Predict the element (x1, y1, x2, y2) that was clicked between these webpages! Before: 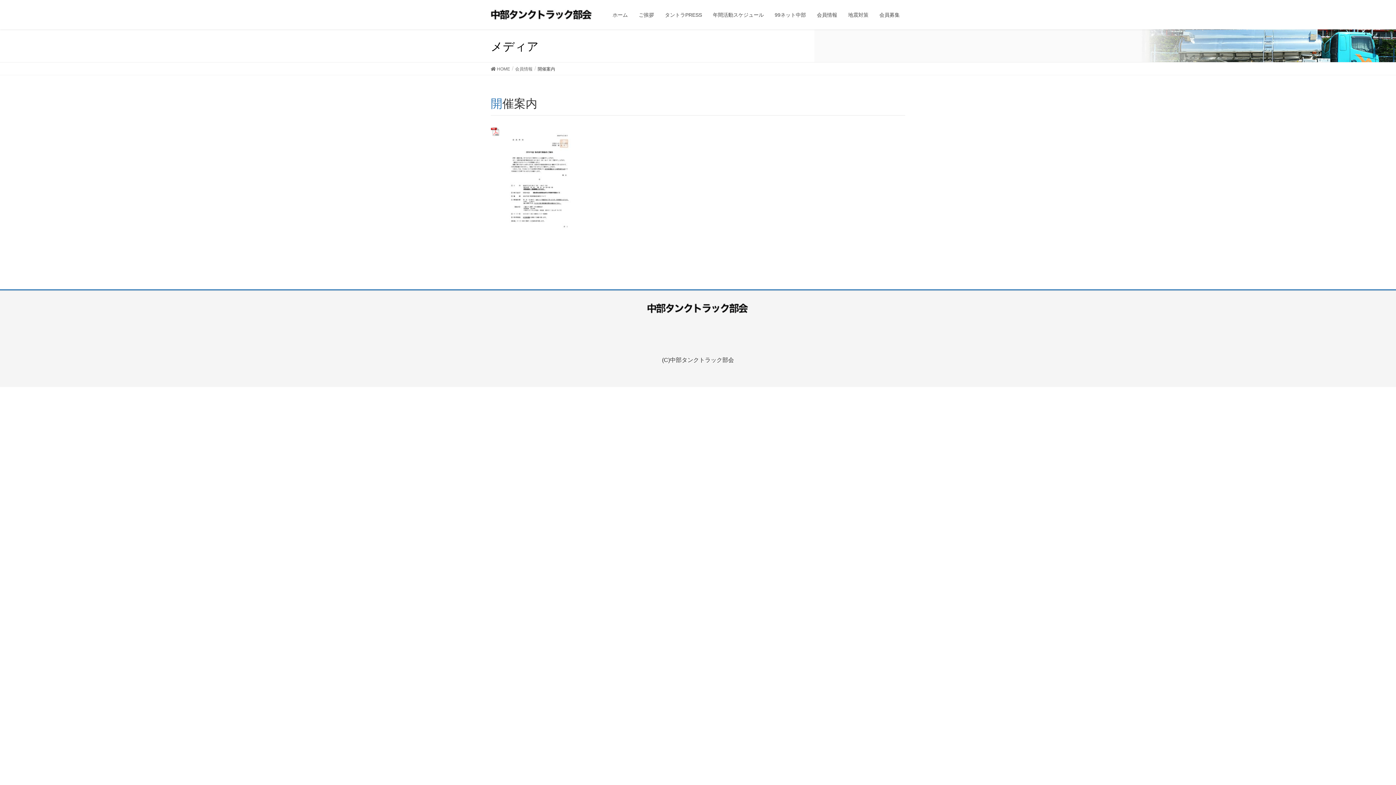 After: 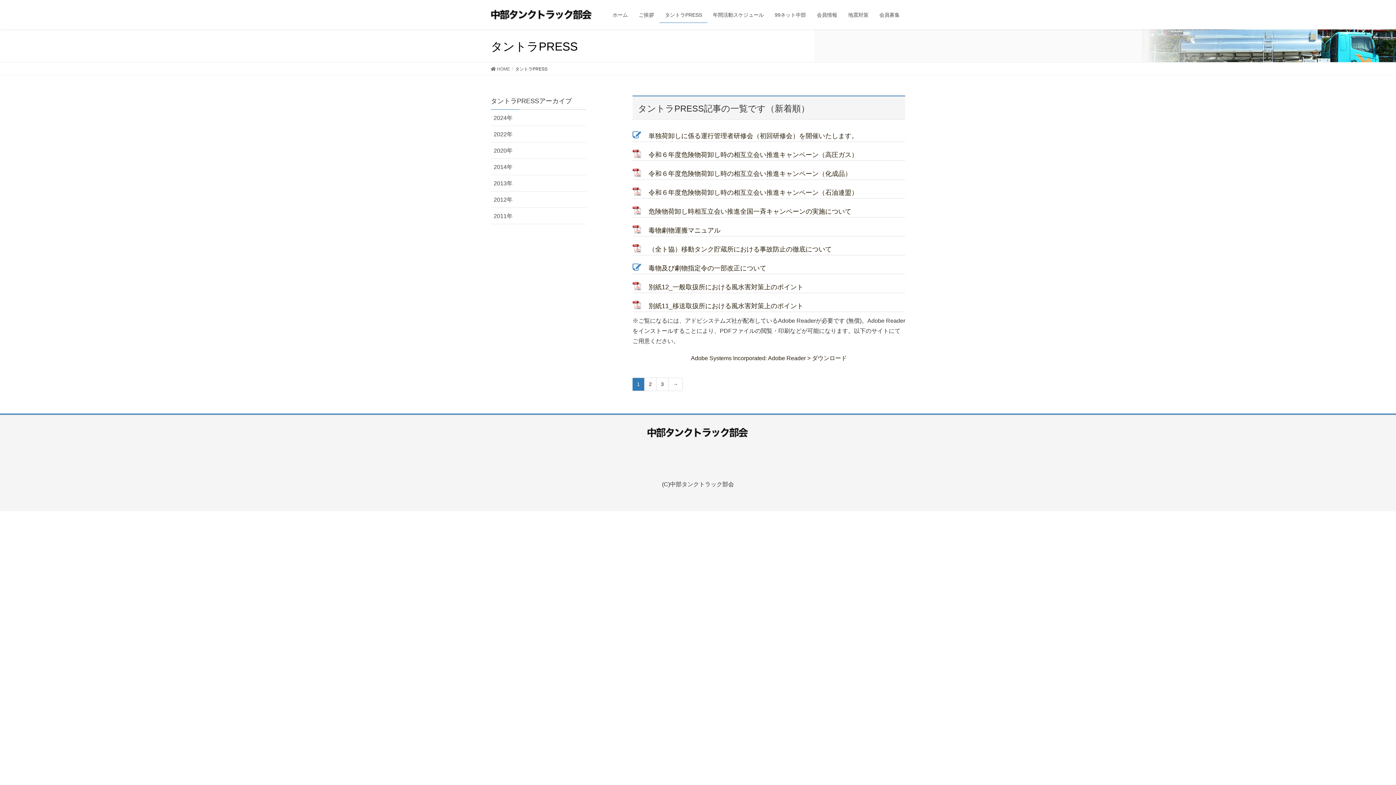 Action: bbox: (659, 7, 707, 22) label: タントラPRESS